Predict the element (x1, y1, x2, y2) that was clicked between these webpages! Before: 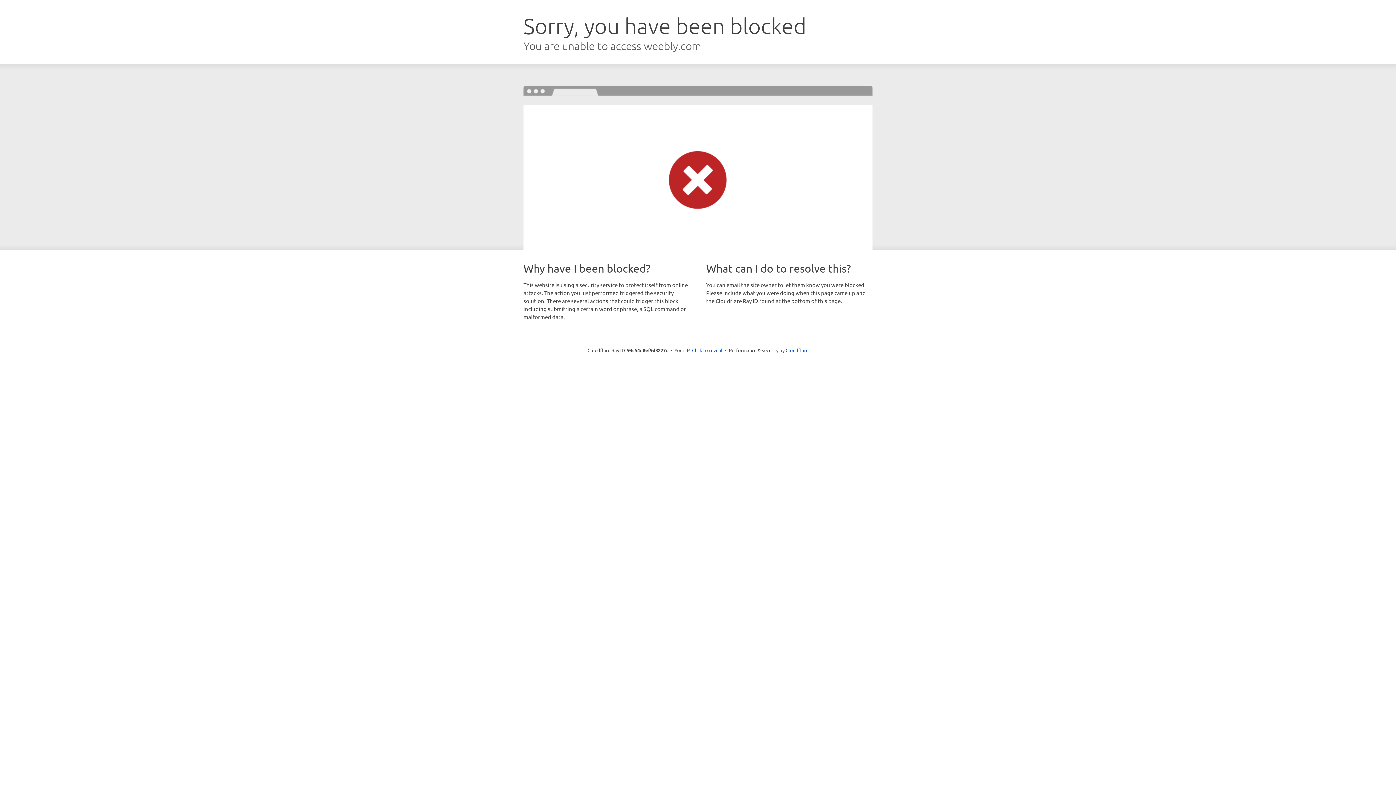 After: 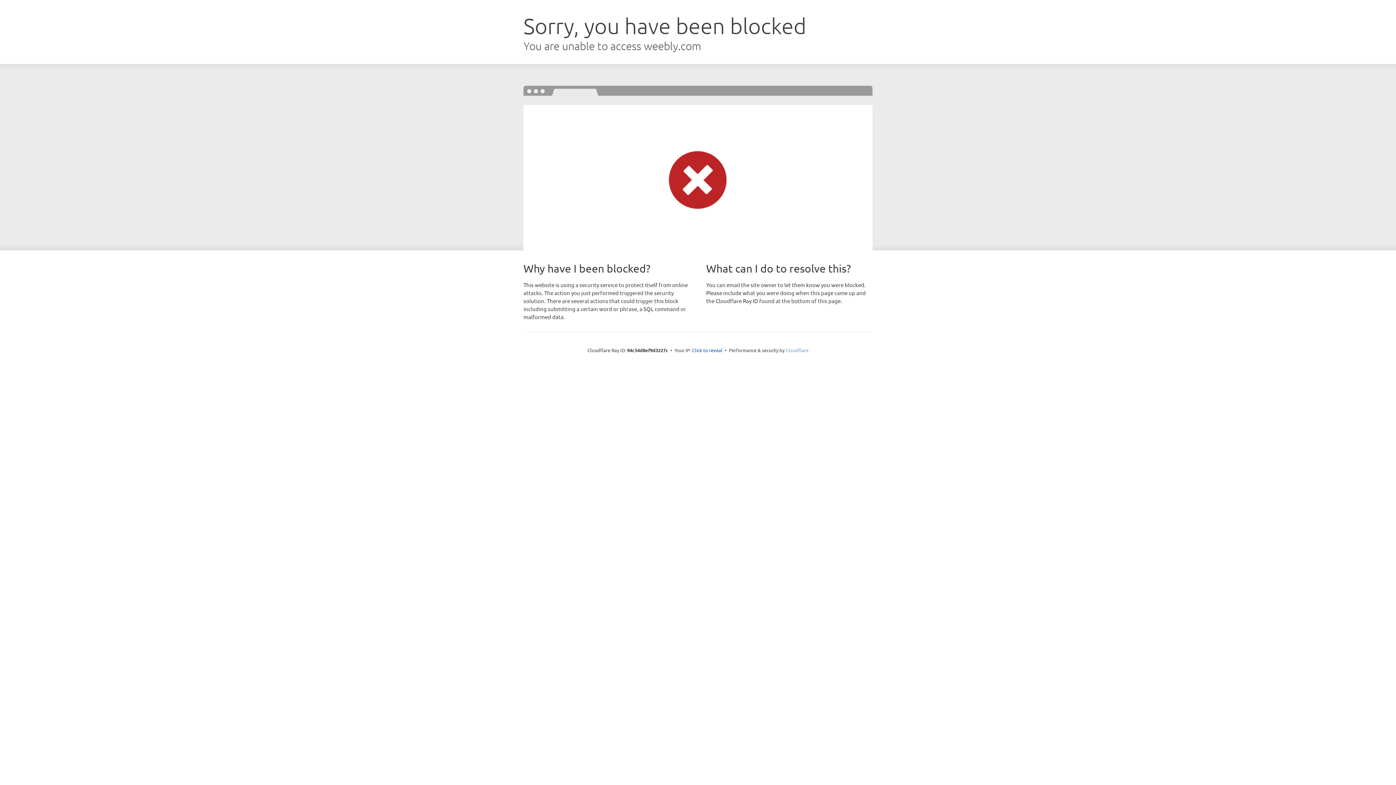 Action: bbox: (785, 347, 808, 353) label: Cloudflare